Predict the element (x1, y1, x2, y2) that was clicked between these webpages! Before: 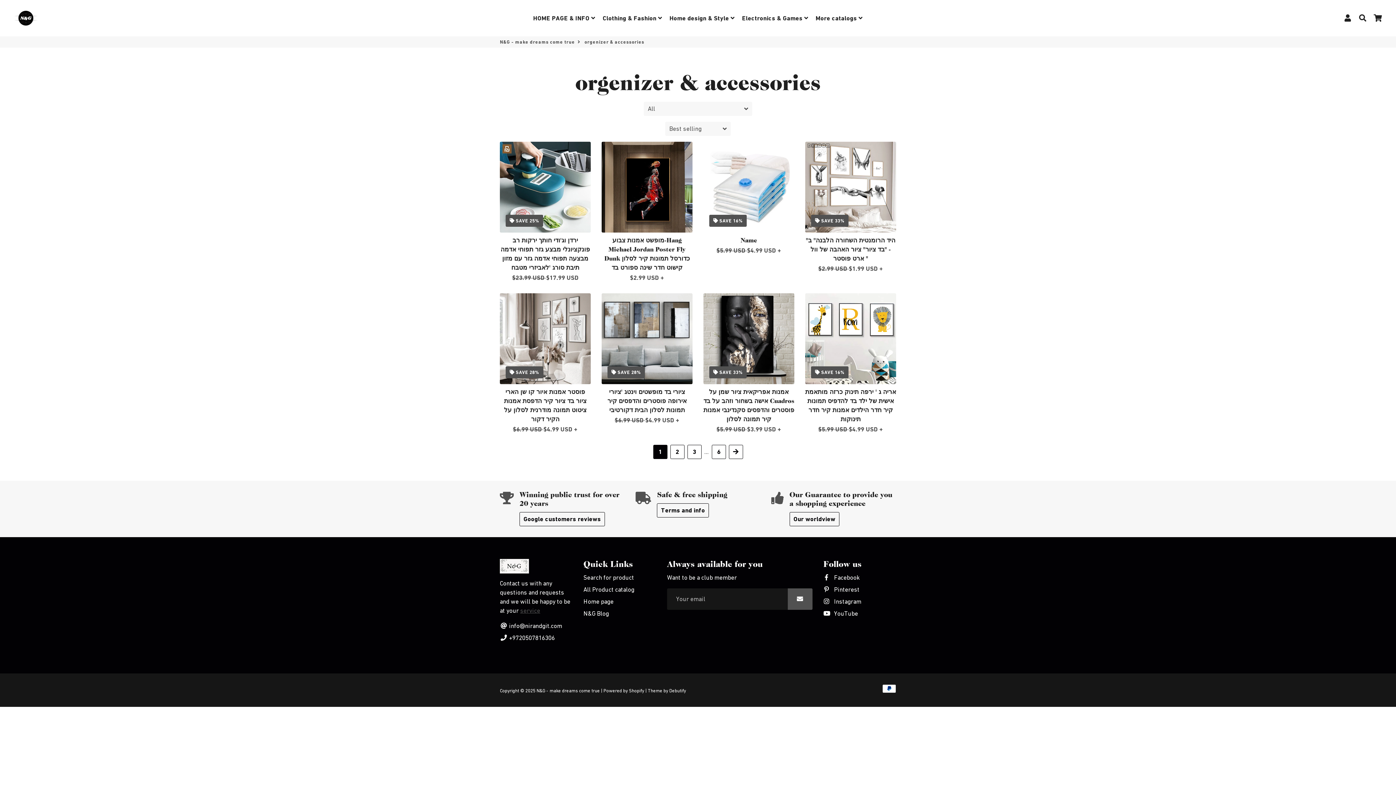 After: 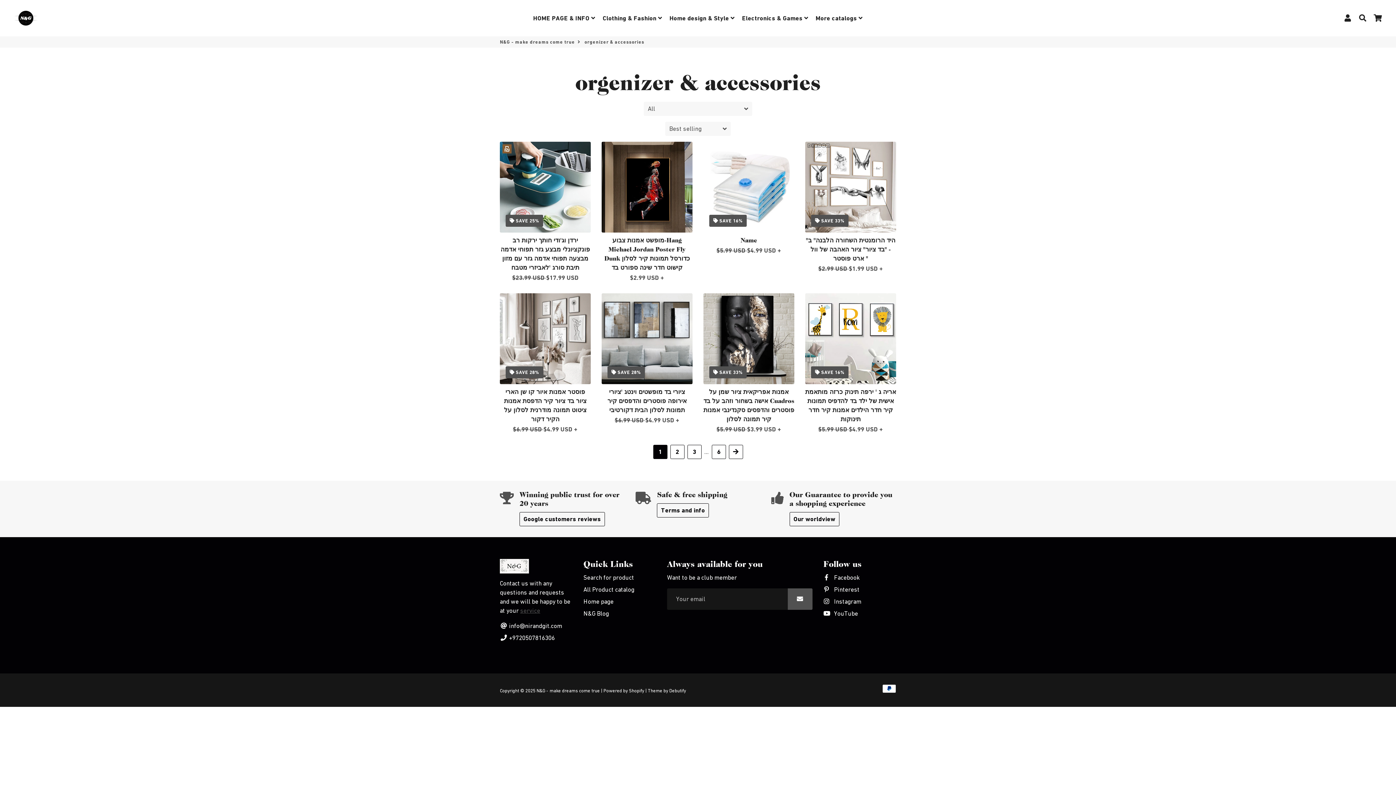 Action: label:  Pinterest bbox: (823, 585, 859, 594)